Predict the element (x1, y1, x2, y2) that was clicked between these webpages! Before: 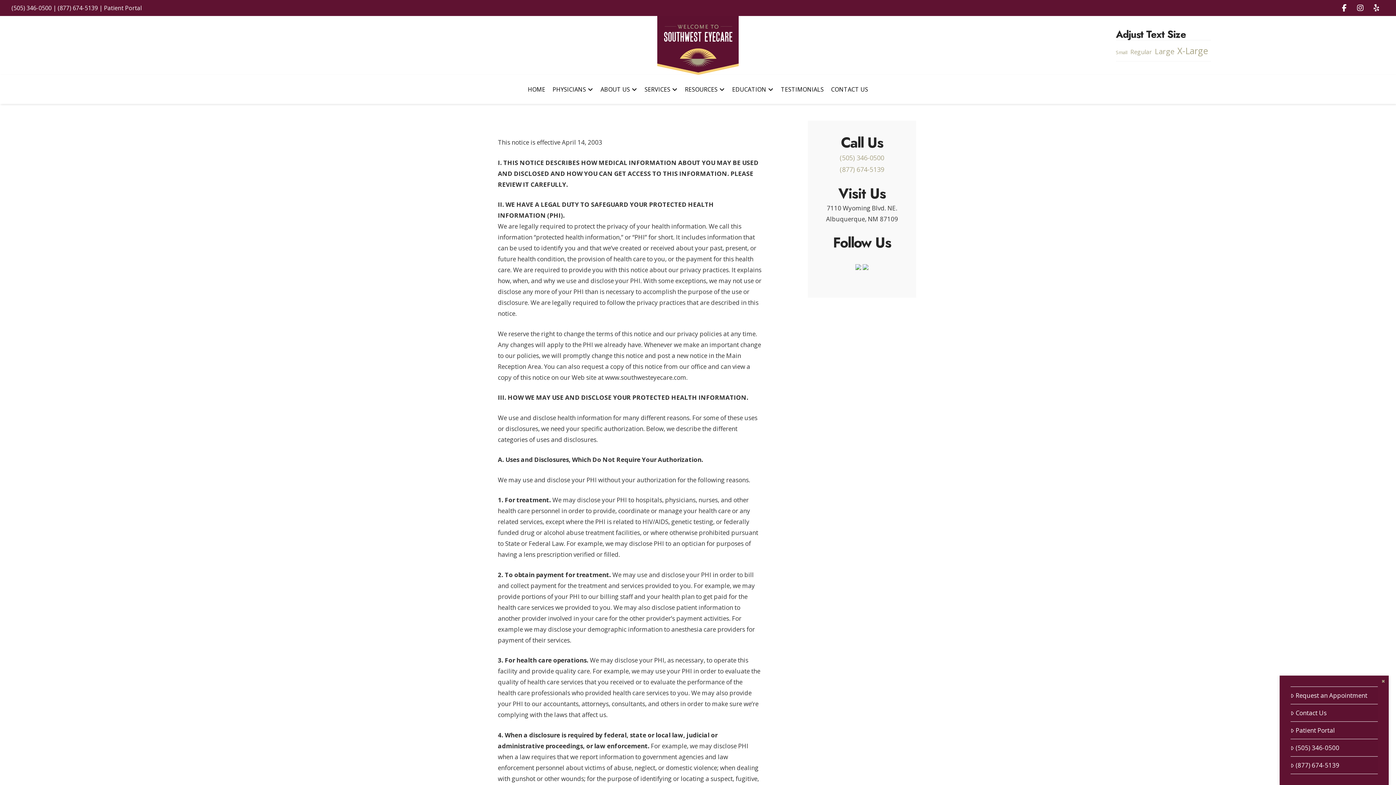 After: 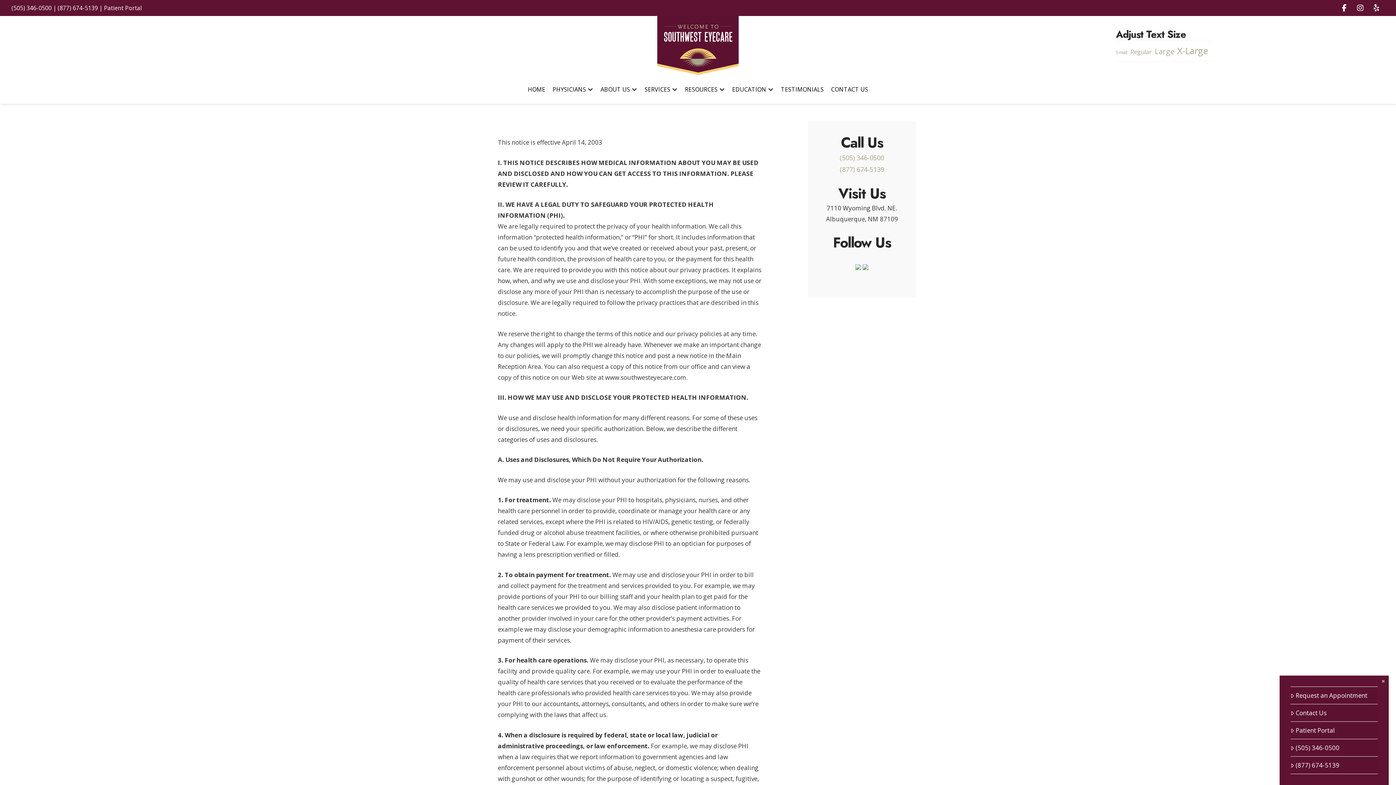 Action: label: (877) 674-5139 bbox: (57, 4, 97, 12)